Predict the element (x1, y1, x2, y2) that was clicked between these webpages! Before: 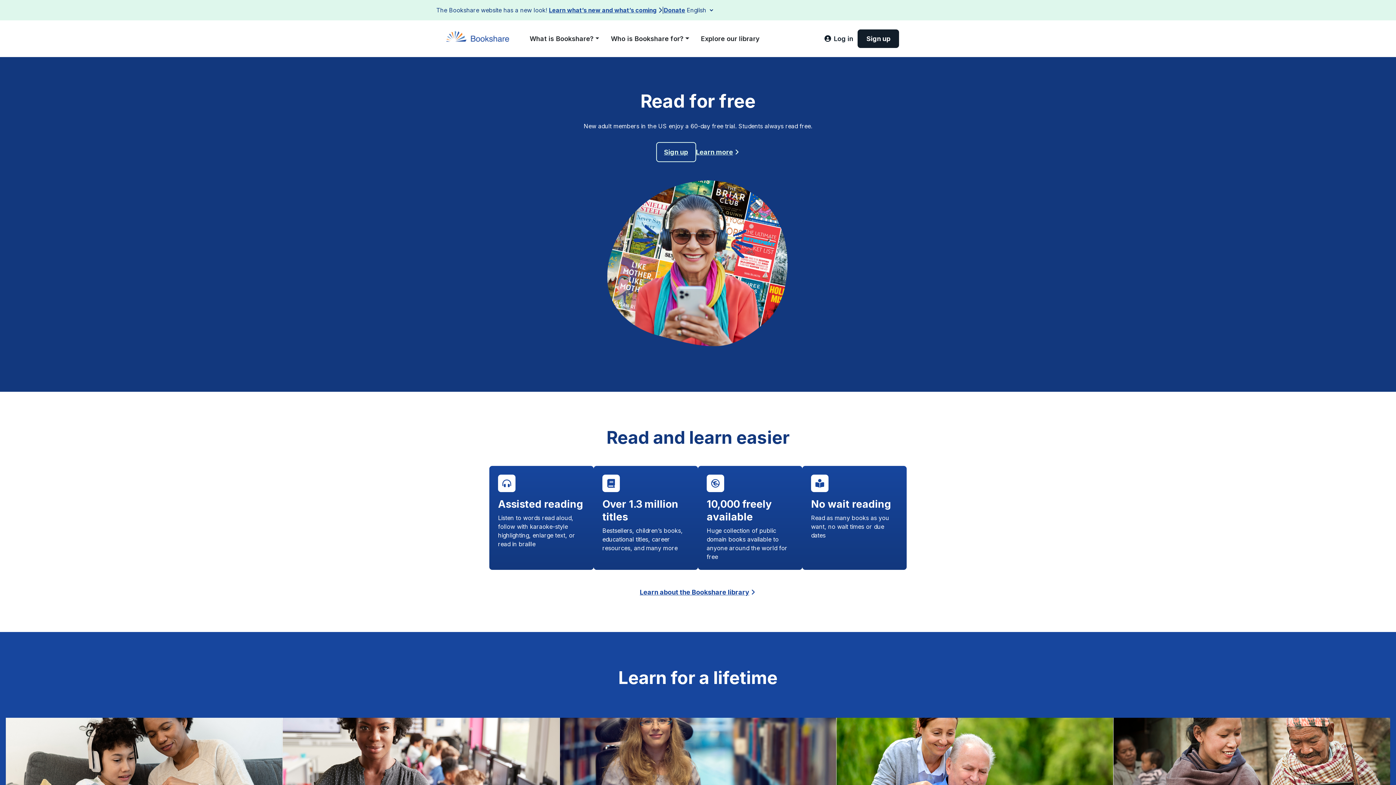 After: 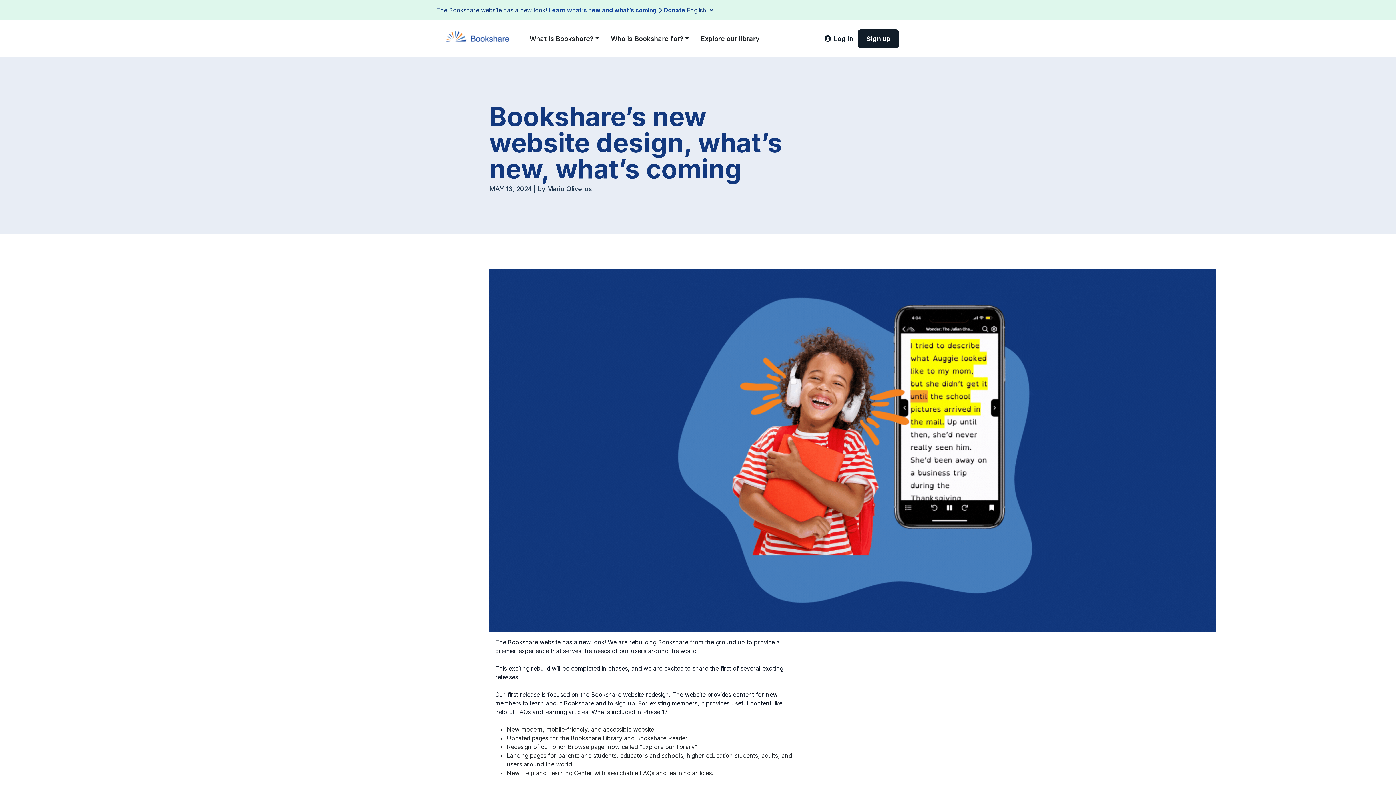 Action: label: Learn what’s new and what’s coming bbox: (549, 6, 656, 13)